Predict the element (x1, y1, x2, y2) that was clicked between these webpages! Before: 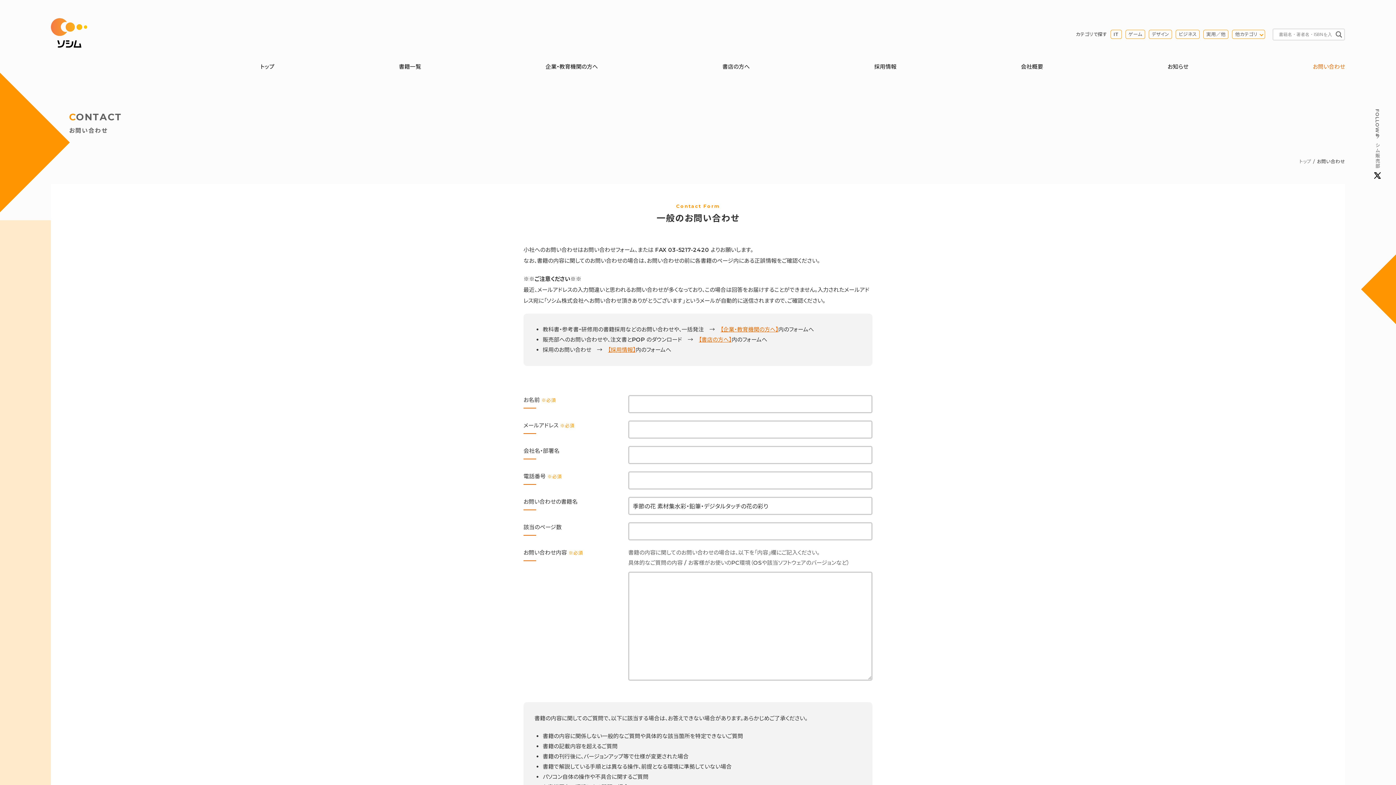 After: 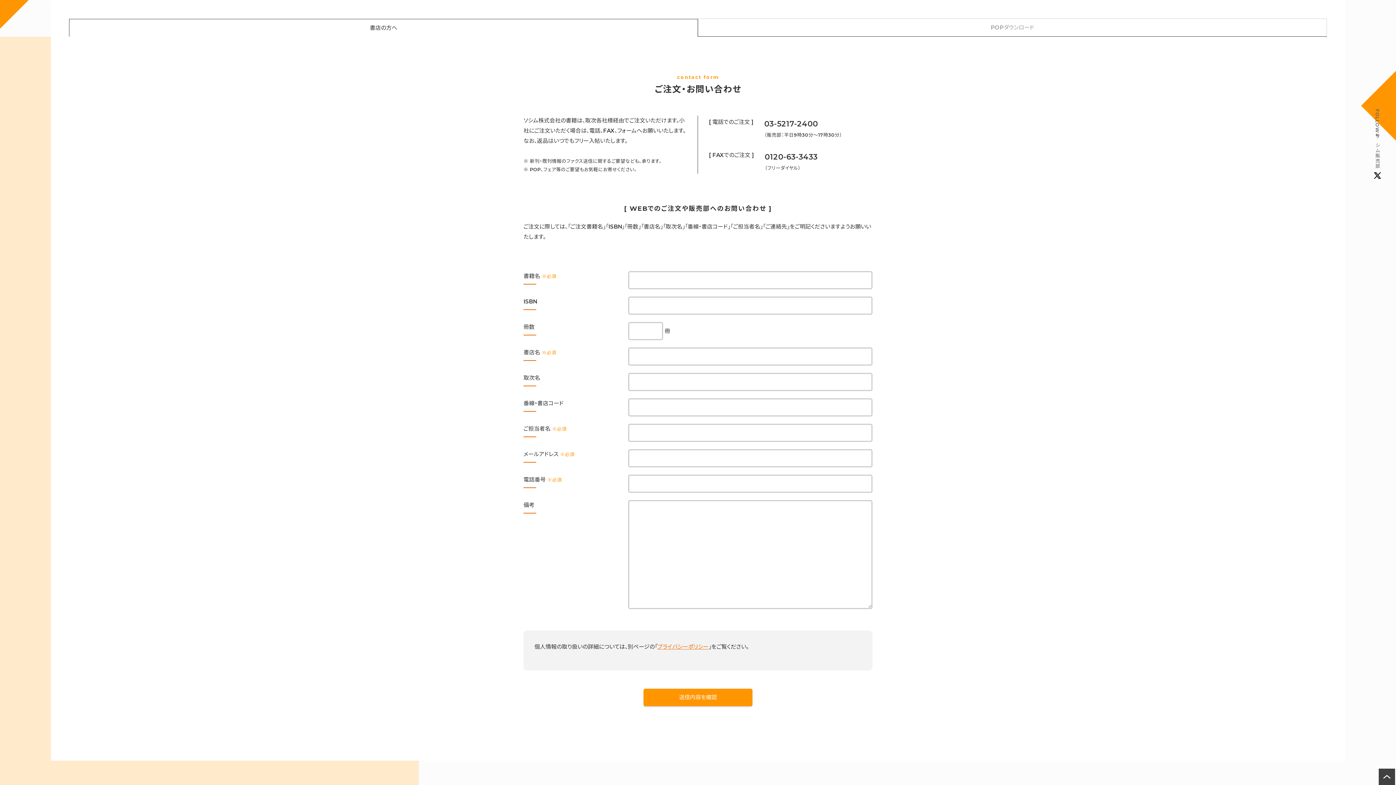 Action: bbox: (698, 336, 731, 343) label: 【書店の方へ】